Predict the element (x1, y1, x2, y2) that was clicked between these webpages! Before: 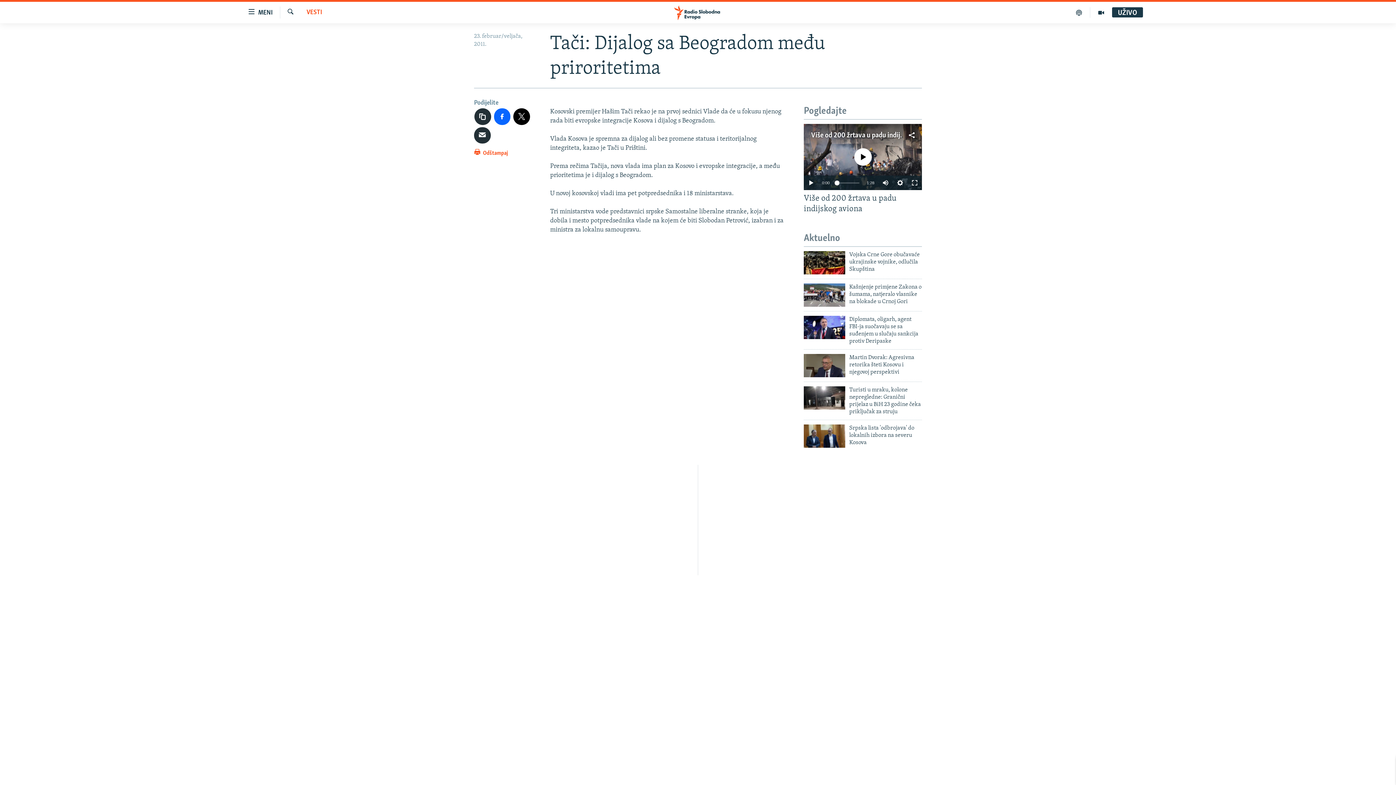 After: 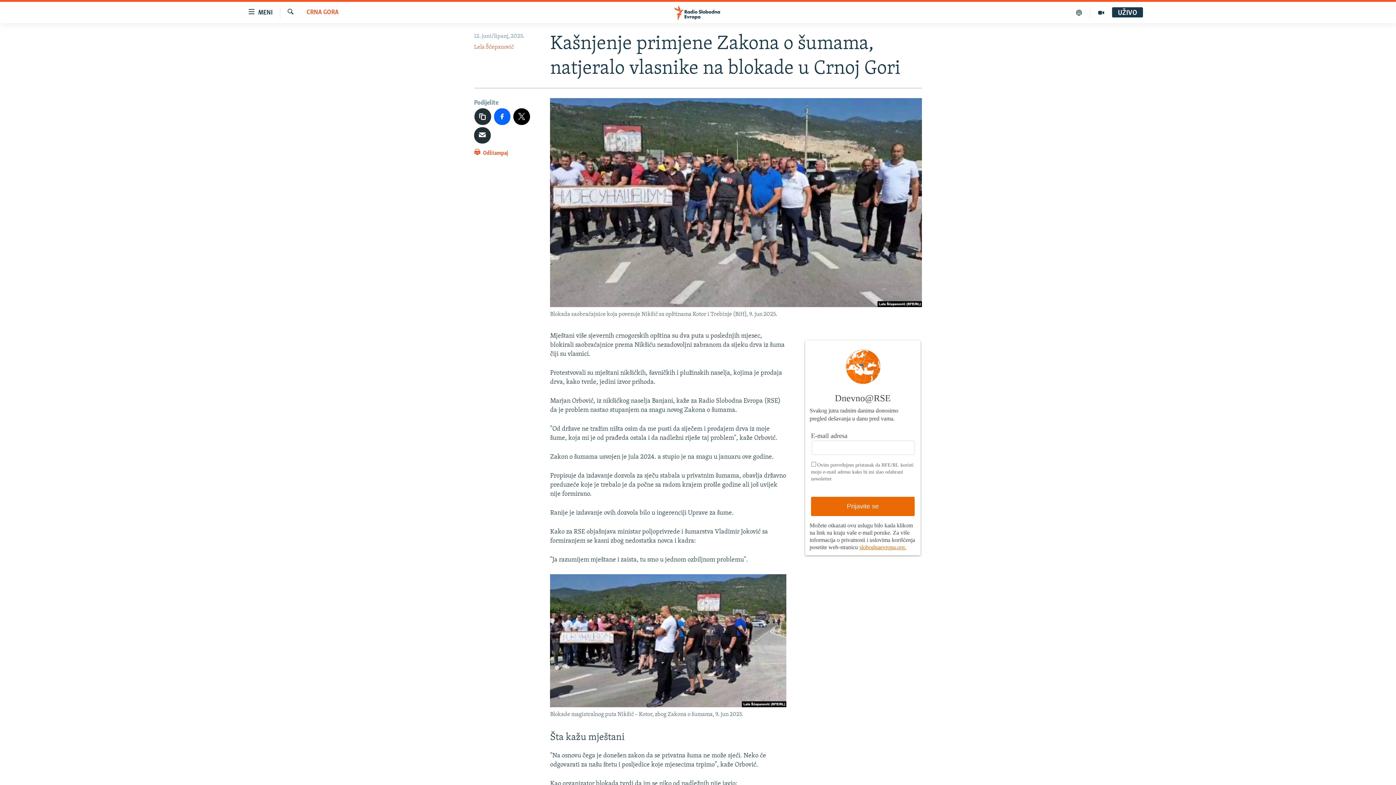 Action: bbox: (804, 283, 845, 306)